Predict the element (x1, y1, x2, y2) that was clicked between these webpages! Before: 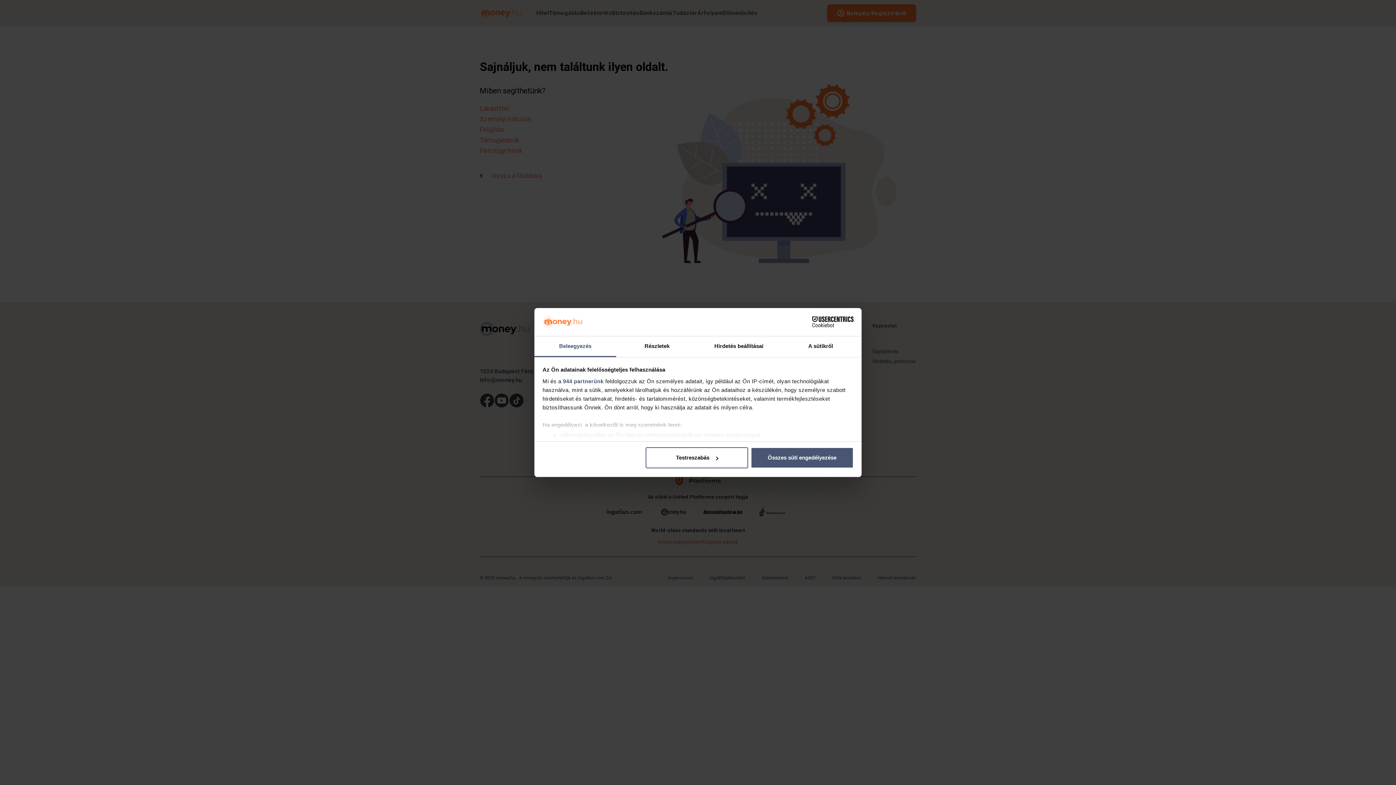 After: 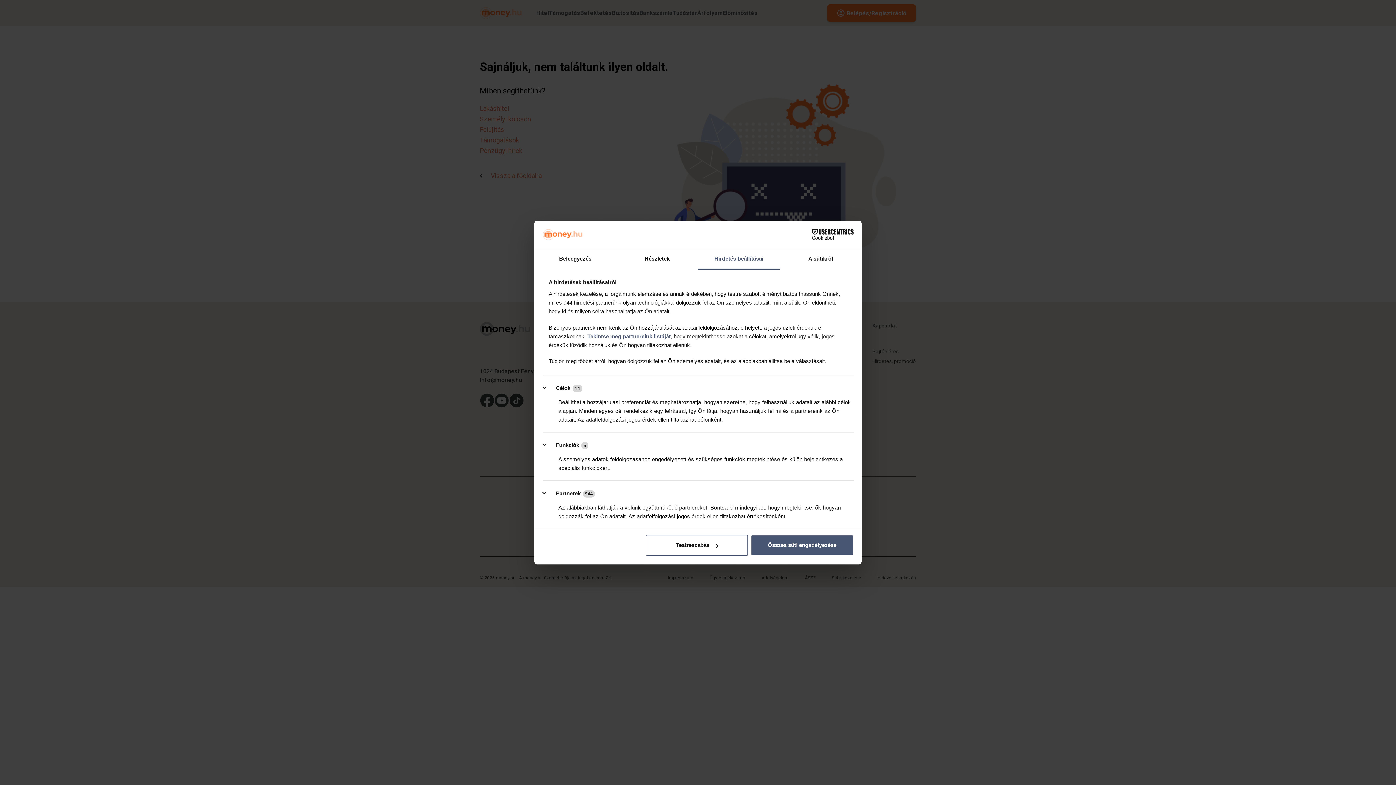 Action: label: Hirdetés beállításai bbox: (698, 336, 780, 357)